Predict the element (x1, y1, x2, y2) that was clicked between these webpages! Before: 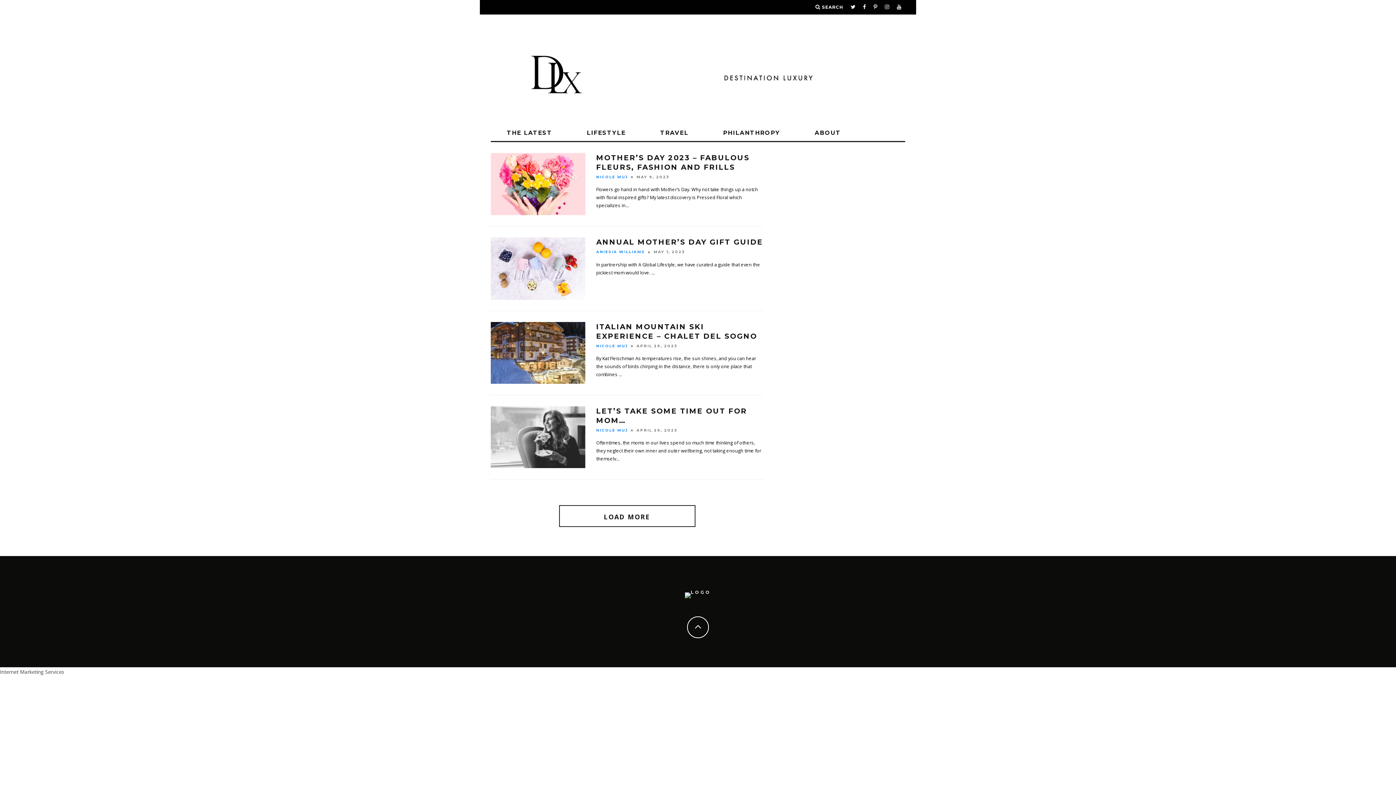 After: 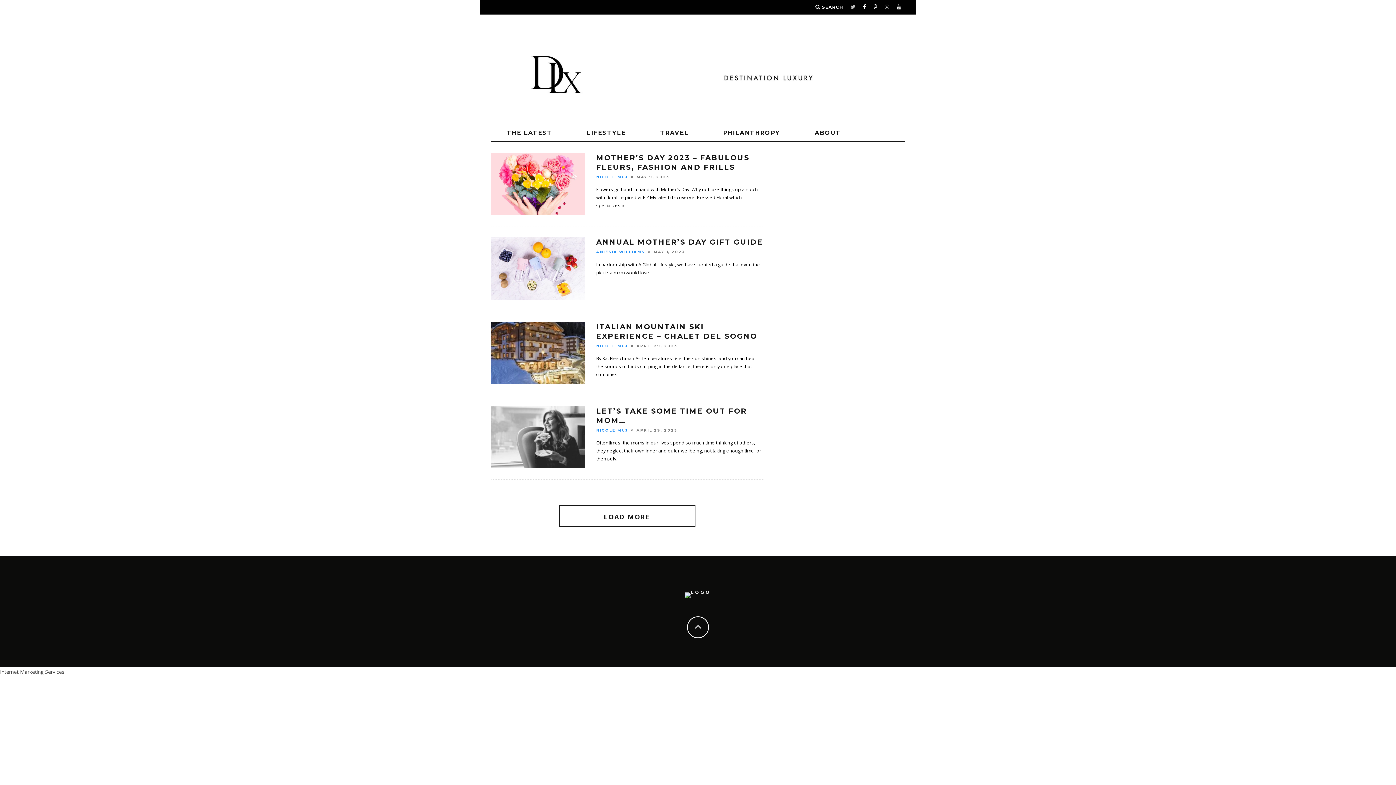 Action: bbox: (850, 0, 856, 14)